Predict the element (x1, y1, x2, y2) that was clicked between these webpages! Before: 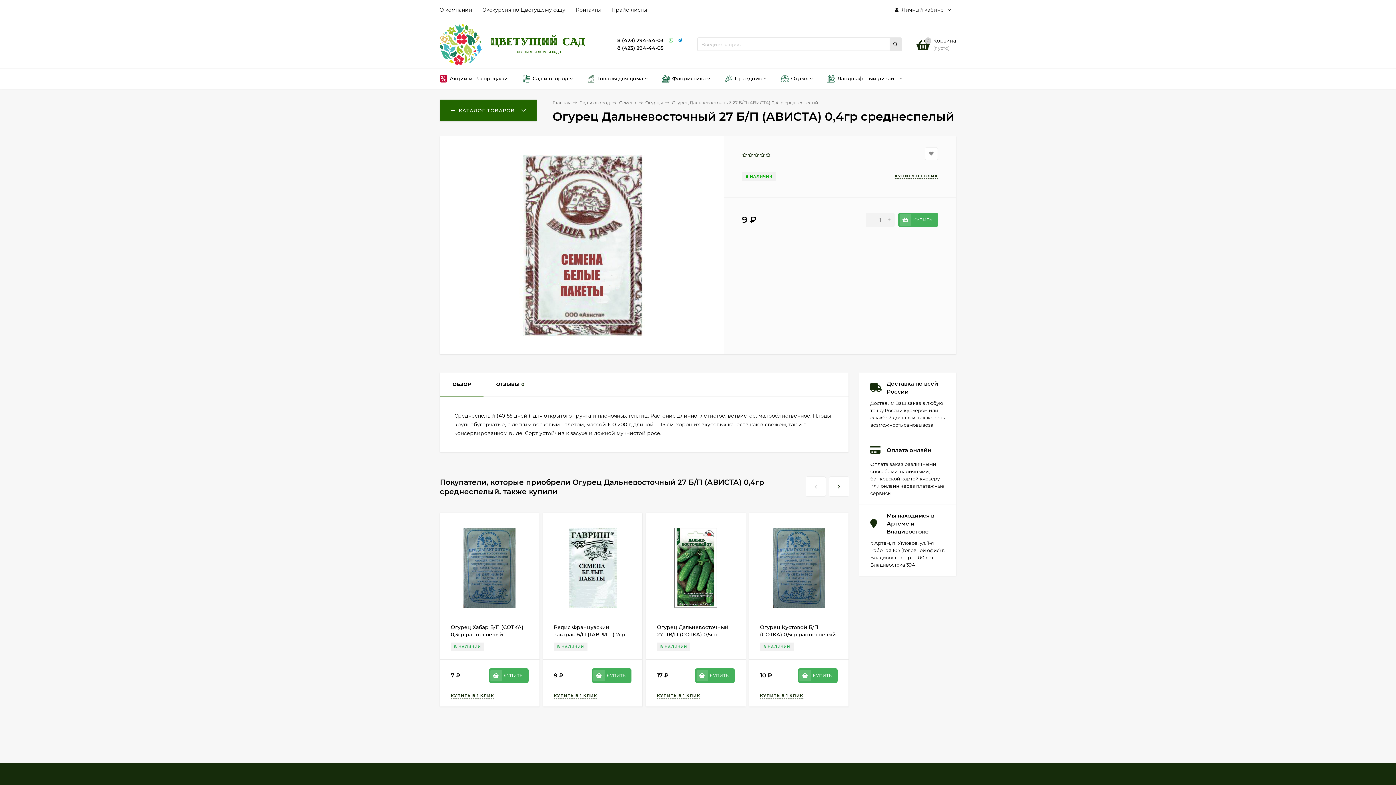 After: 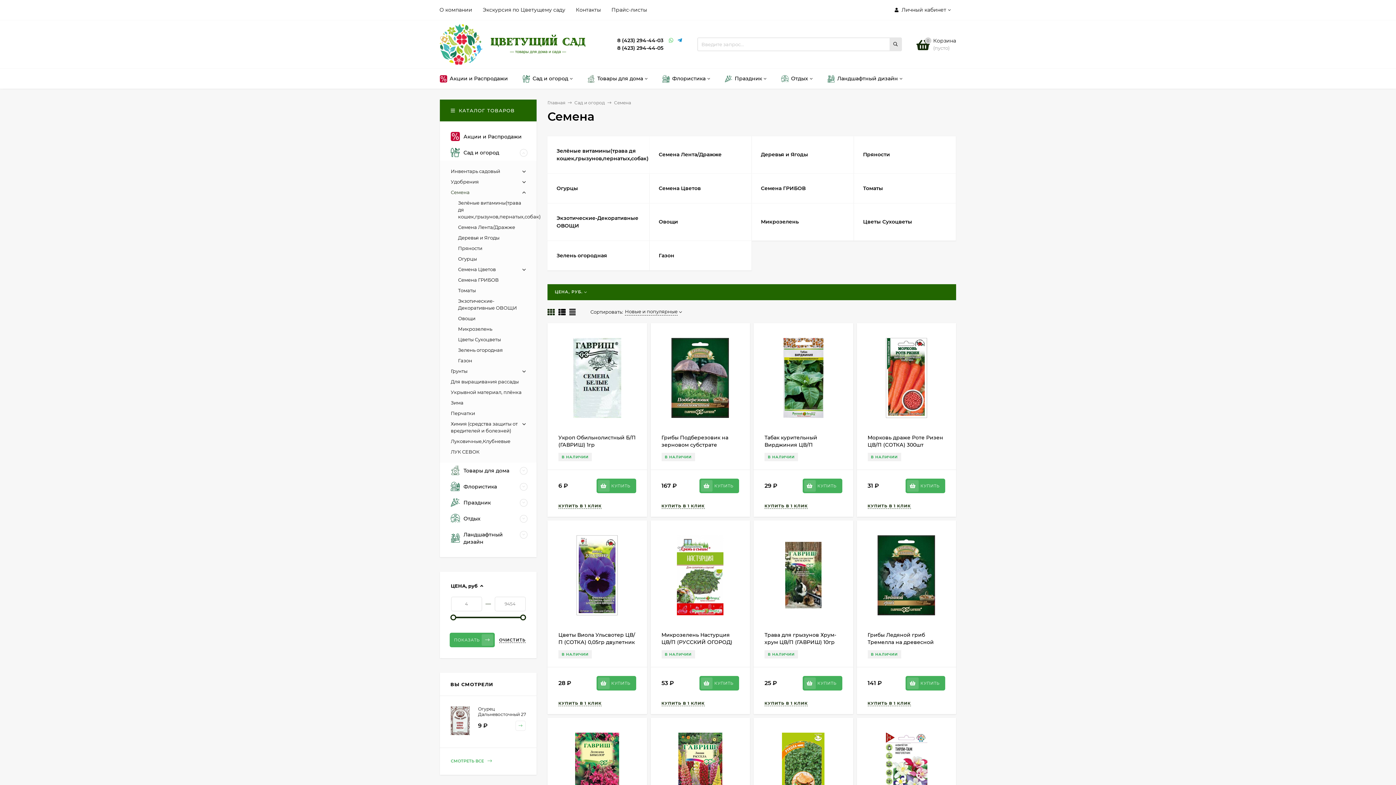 Action: label: Семена bbox: (619, 100, 636, 105)